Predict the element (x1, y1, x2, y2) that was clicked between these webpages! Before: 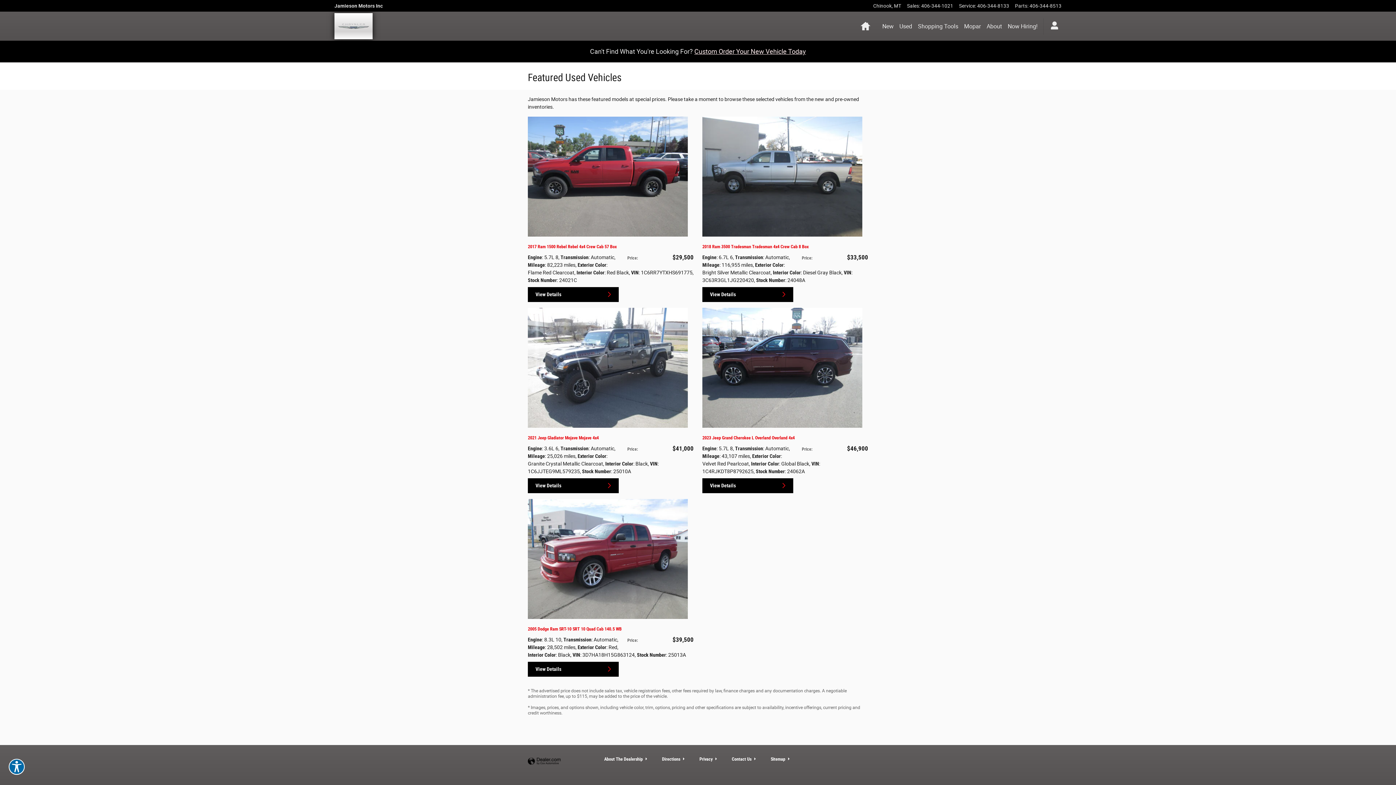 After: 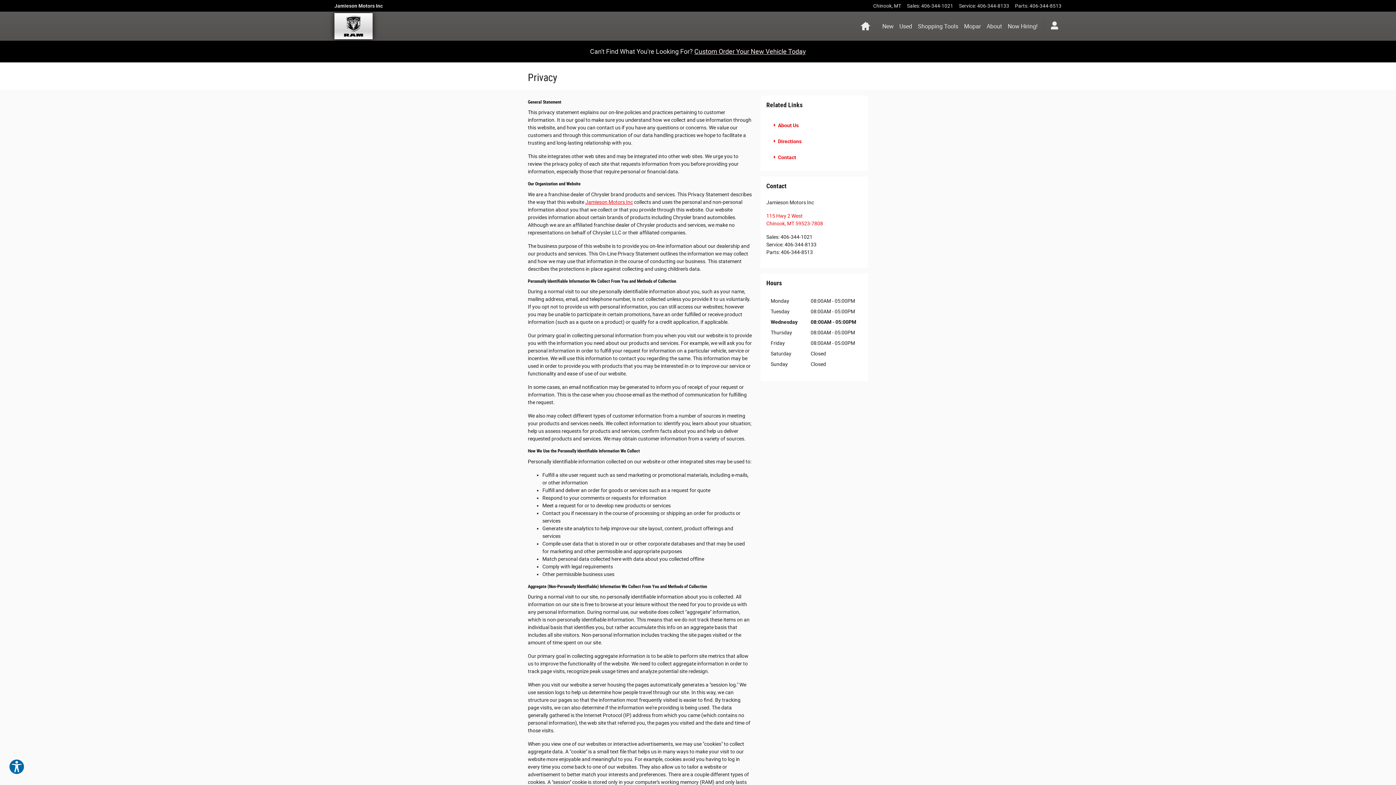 Action: bbox: (692, 745, 725, 781) label: Privacy 